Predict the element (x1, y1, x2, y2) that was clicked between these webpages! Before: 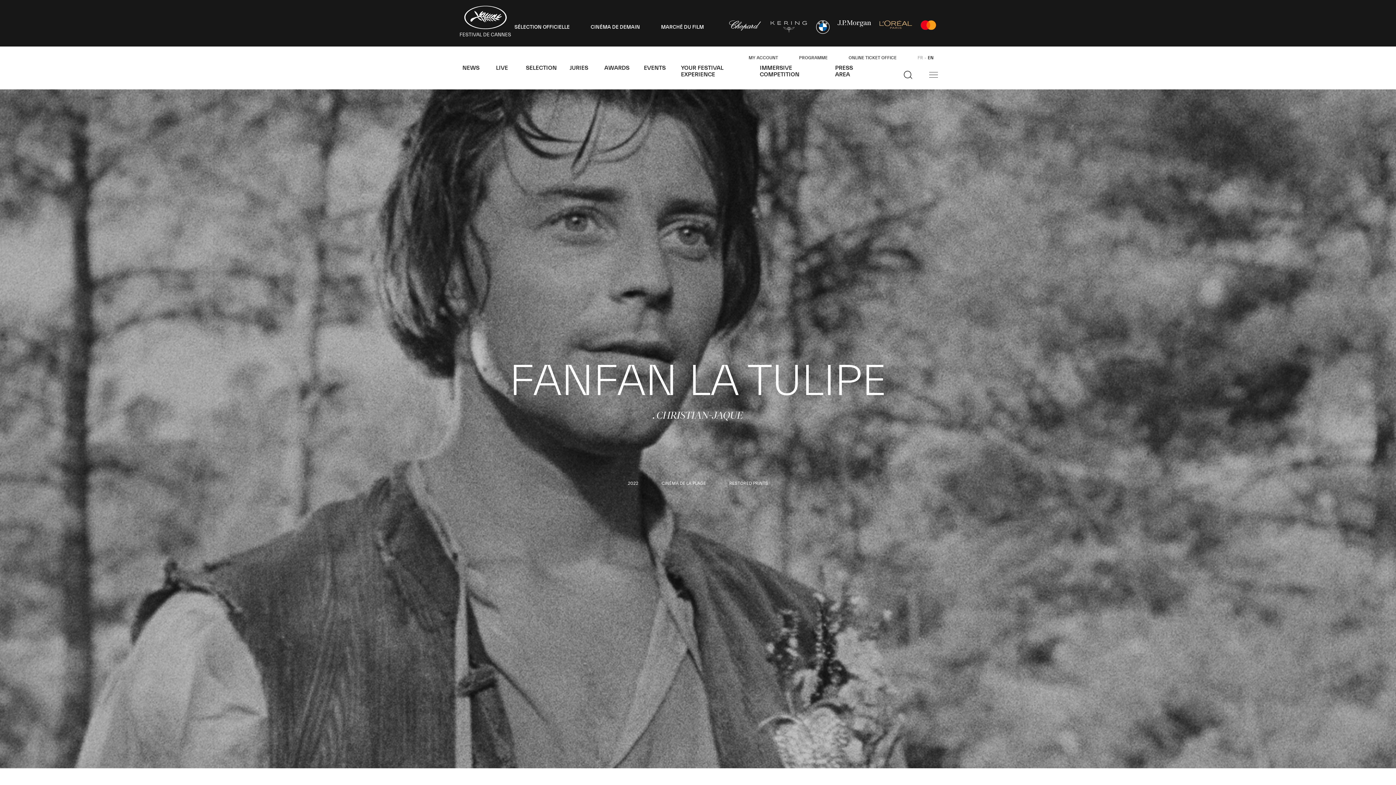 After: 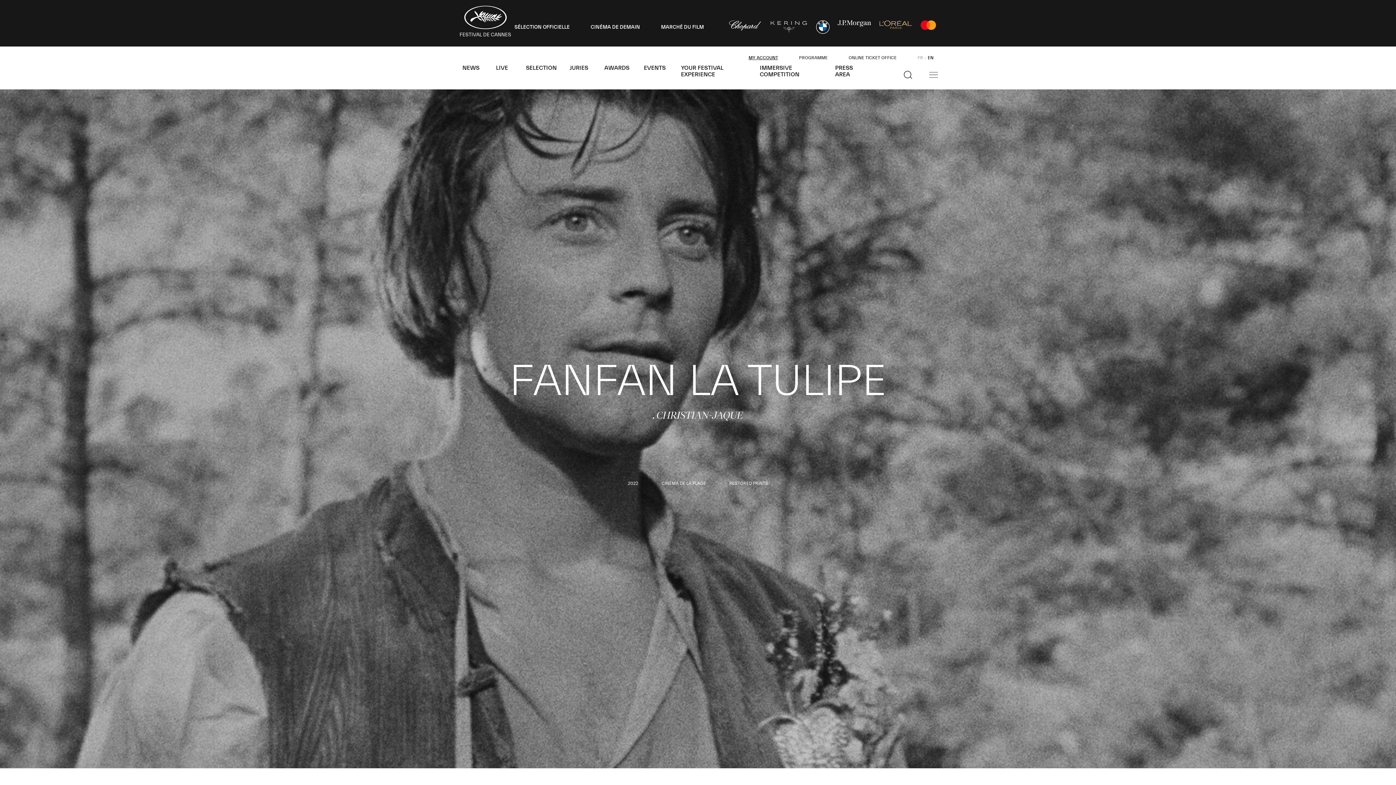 Action: label: MY ACCOUNT bbox: (748, 55, 778, 60)